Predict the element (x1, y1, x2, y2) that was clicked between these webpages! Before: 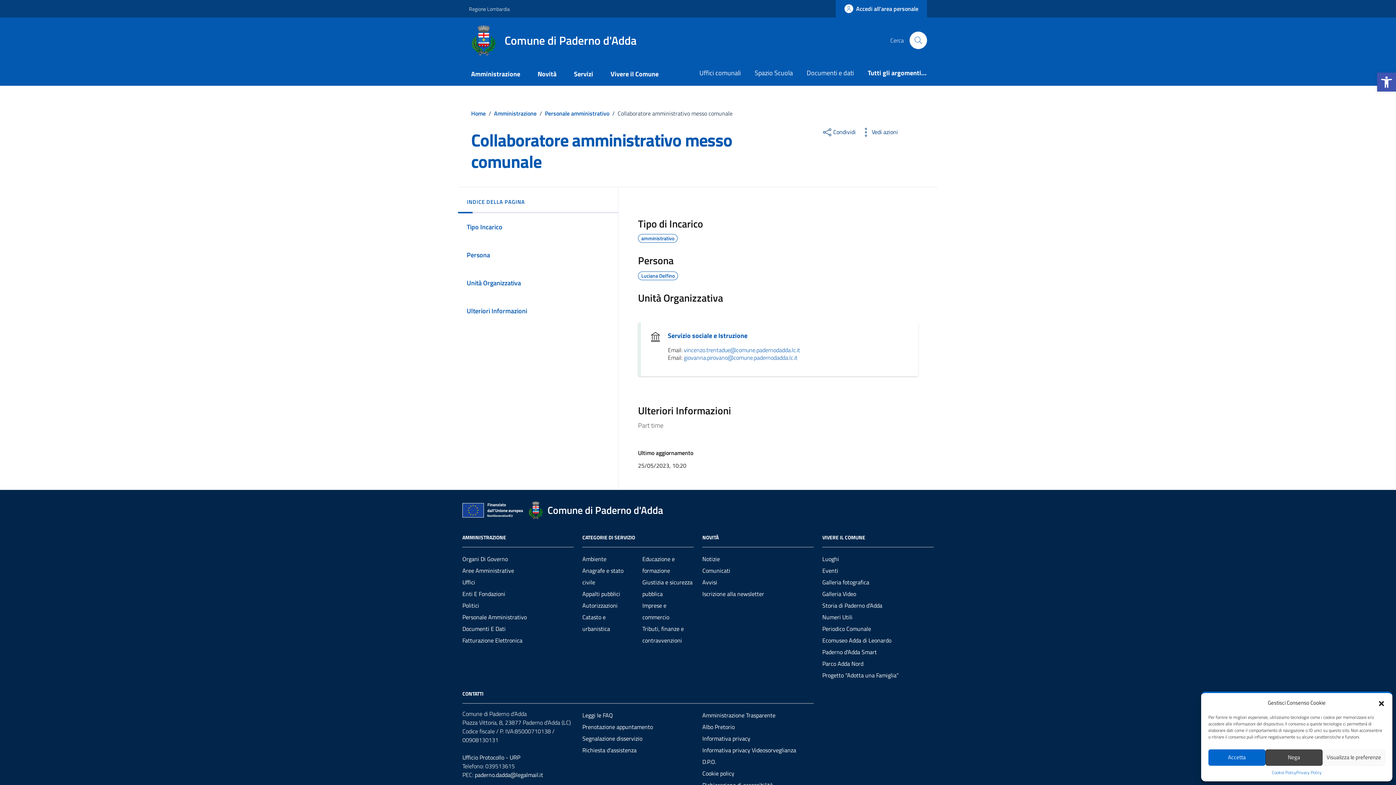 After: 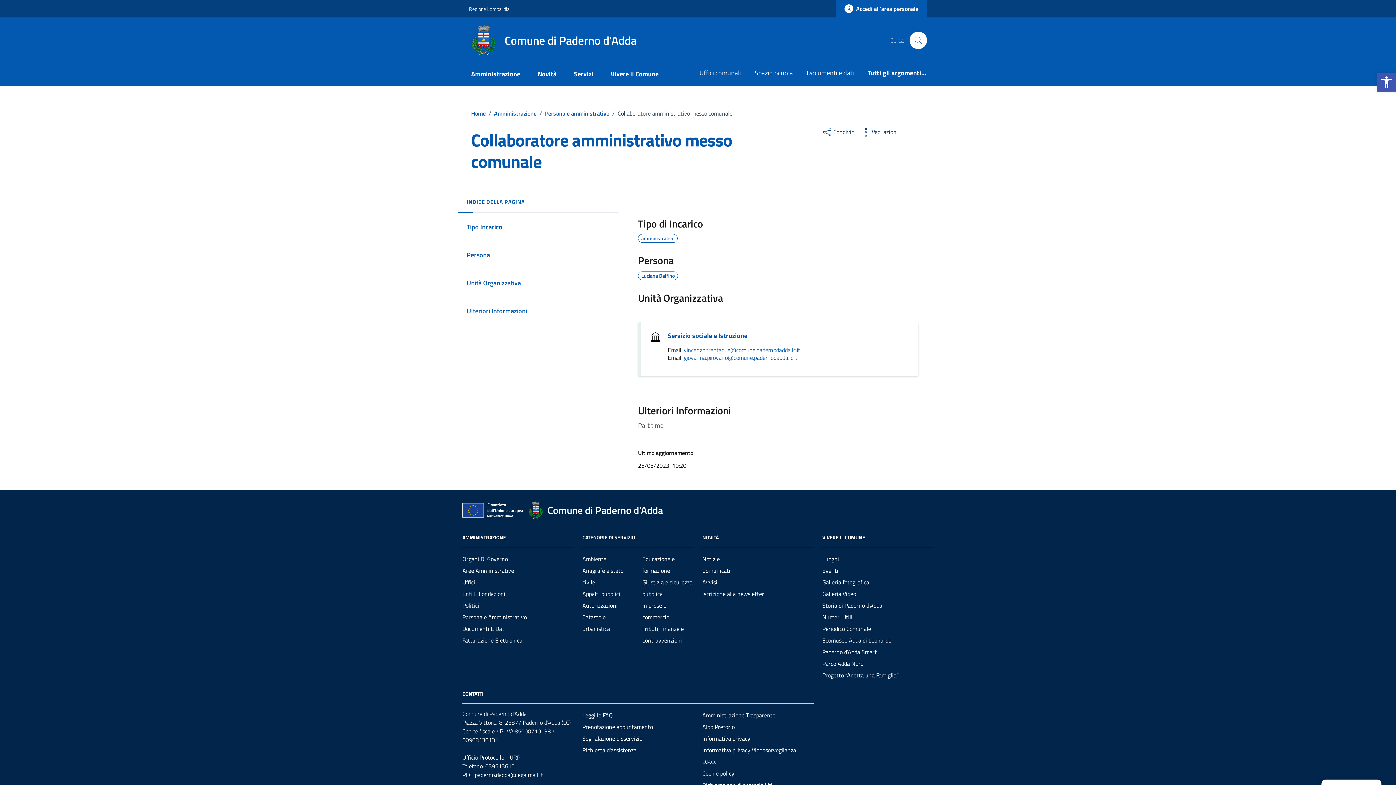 Action: label: Nega bbox: (1265, 749, 1322, 766)